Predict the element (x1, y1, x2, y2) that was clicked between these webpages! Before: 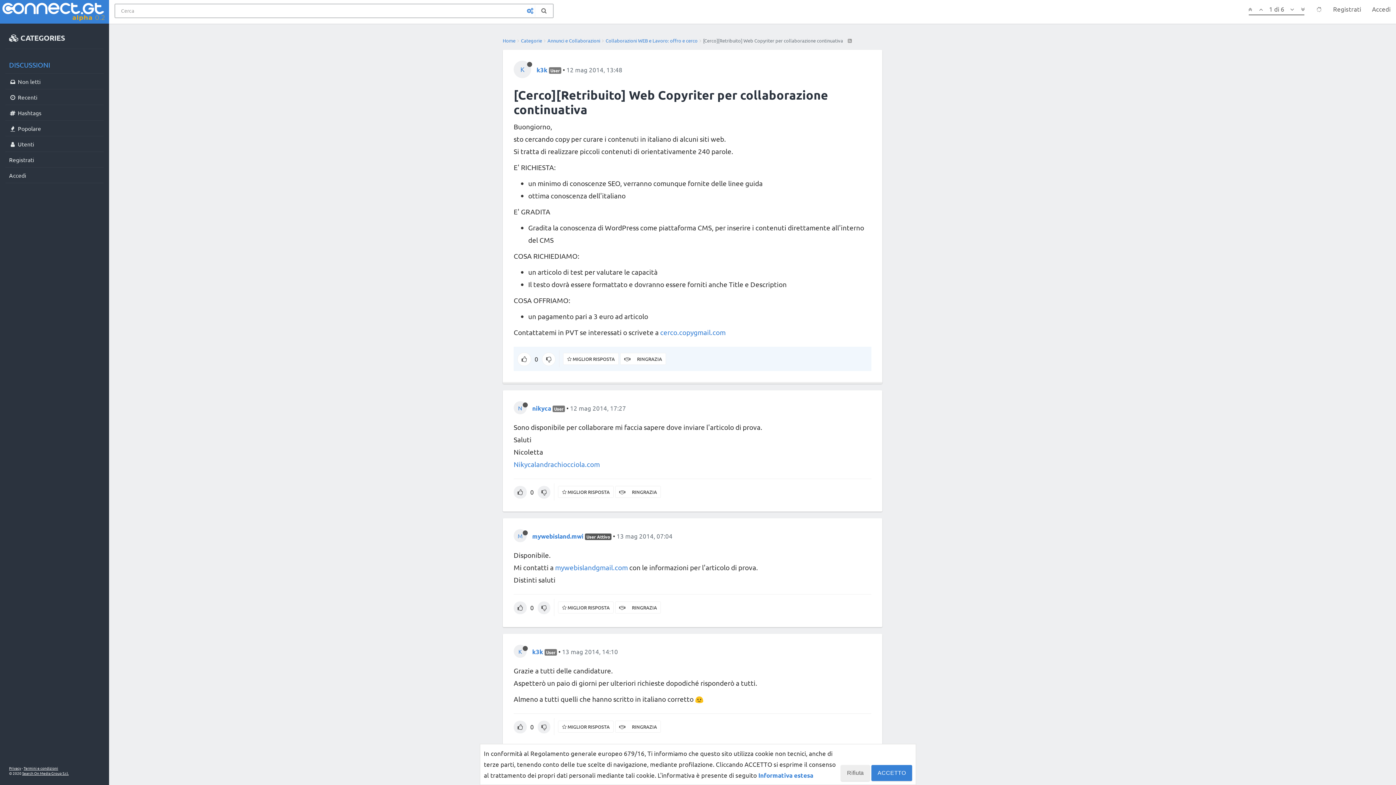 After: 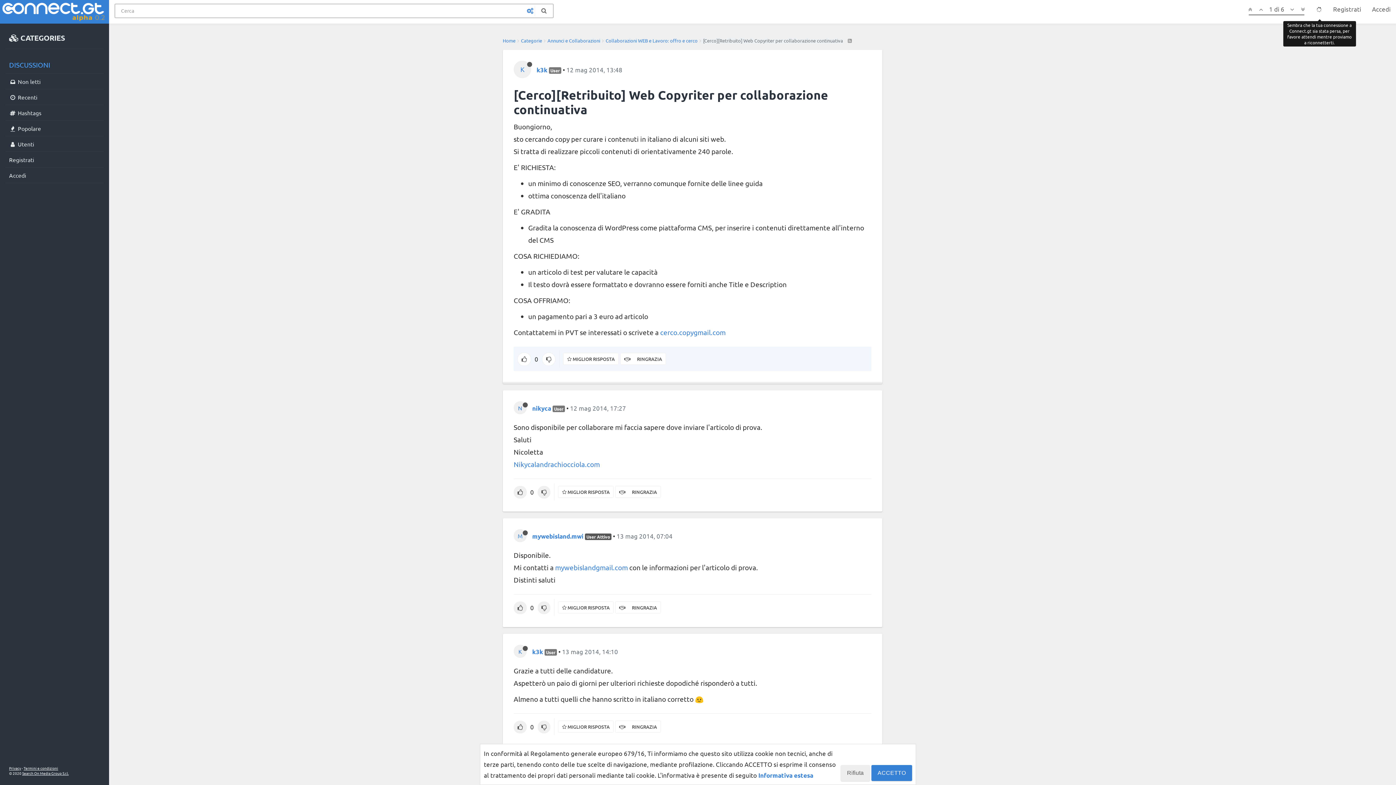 Action: bbox: (1311, 0, 1328, 18)